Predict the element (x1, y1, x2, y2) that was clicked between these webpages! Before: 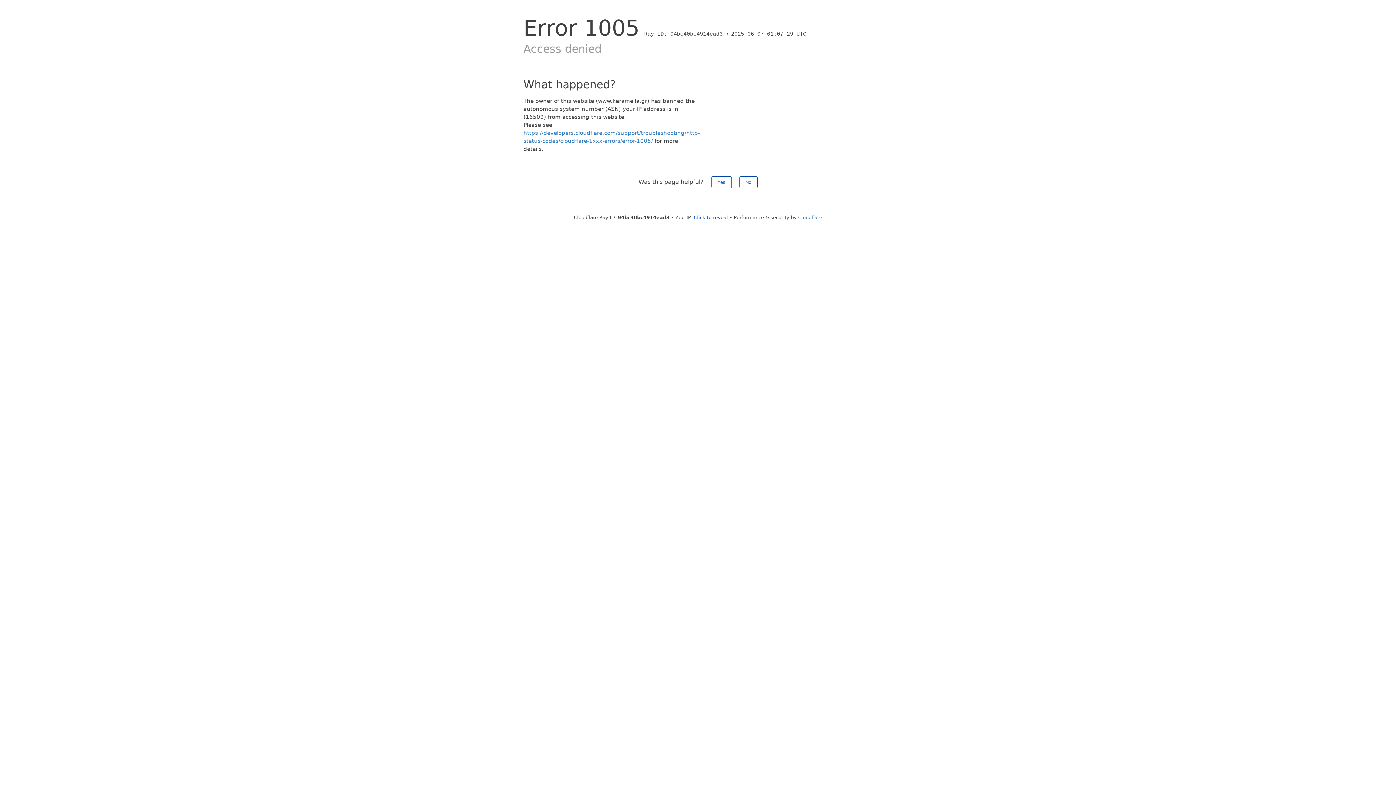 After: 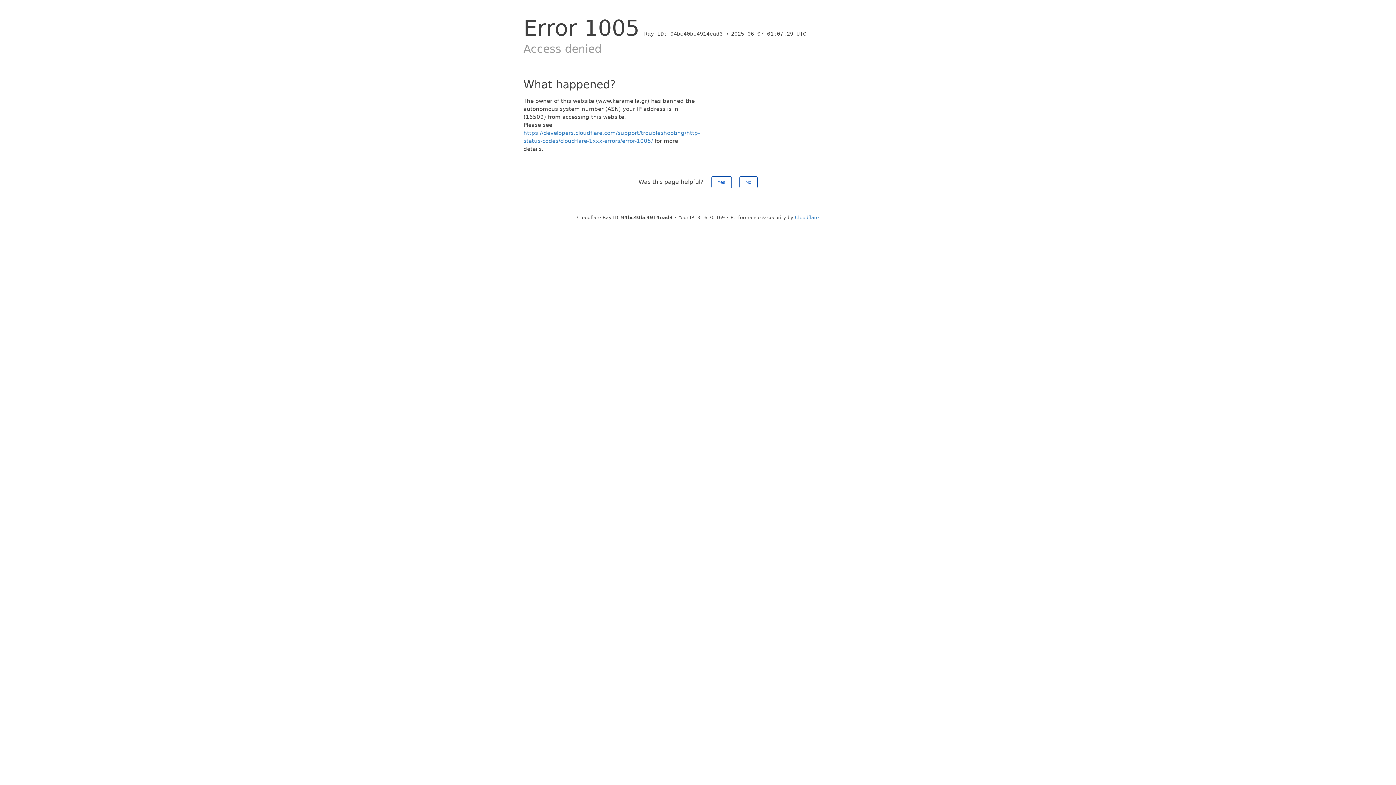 Action: bbox: (694, 214, 728, 220) label: Click to reveal